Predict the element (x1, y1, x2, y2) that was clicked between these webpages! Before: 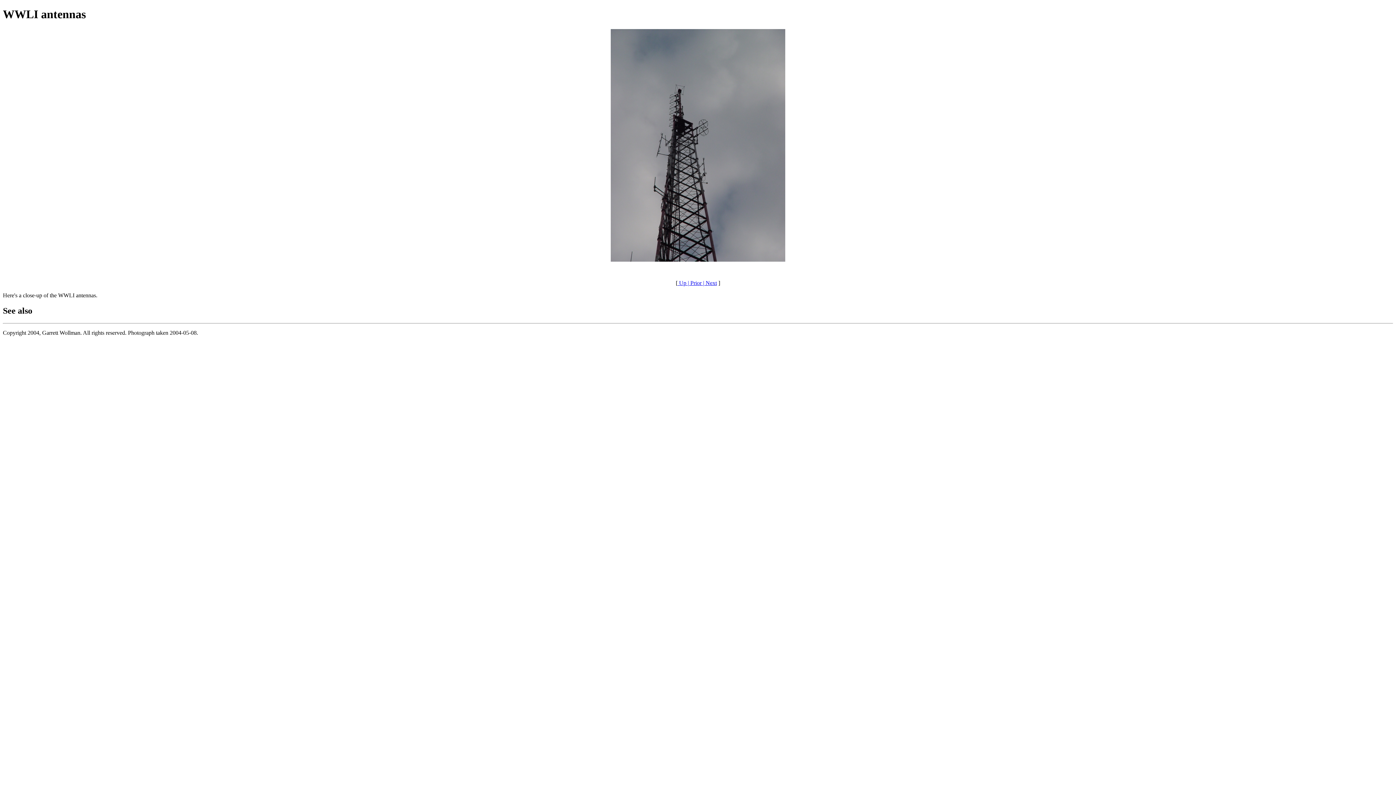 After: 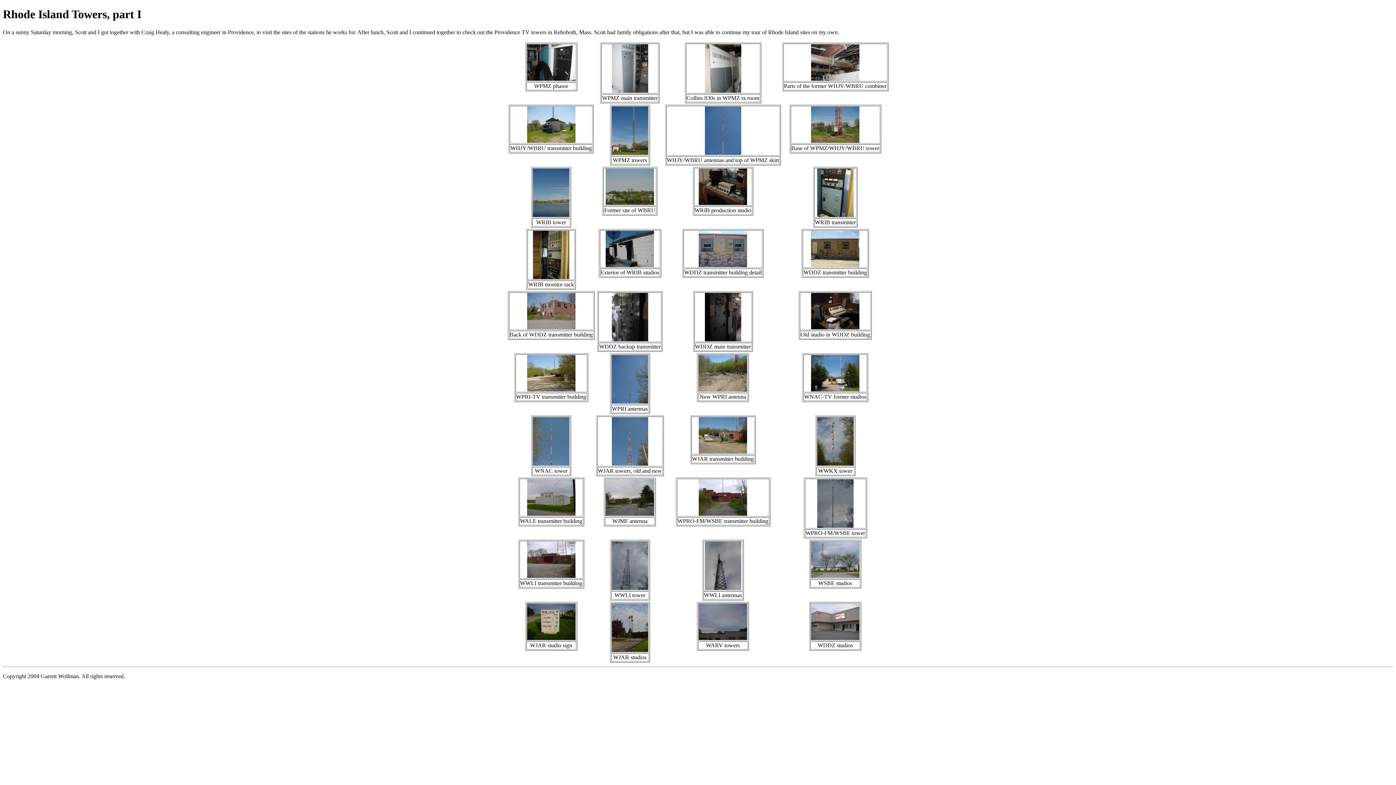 Action: bbox: (677, 279, 686, 286) label:  Up